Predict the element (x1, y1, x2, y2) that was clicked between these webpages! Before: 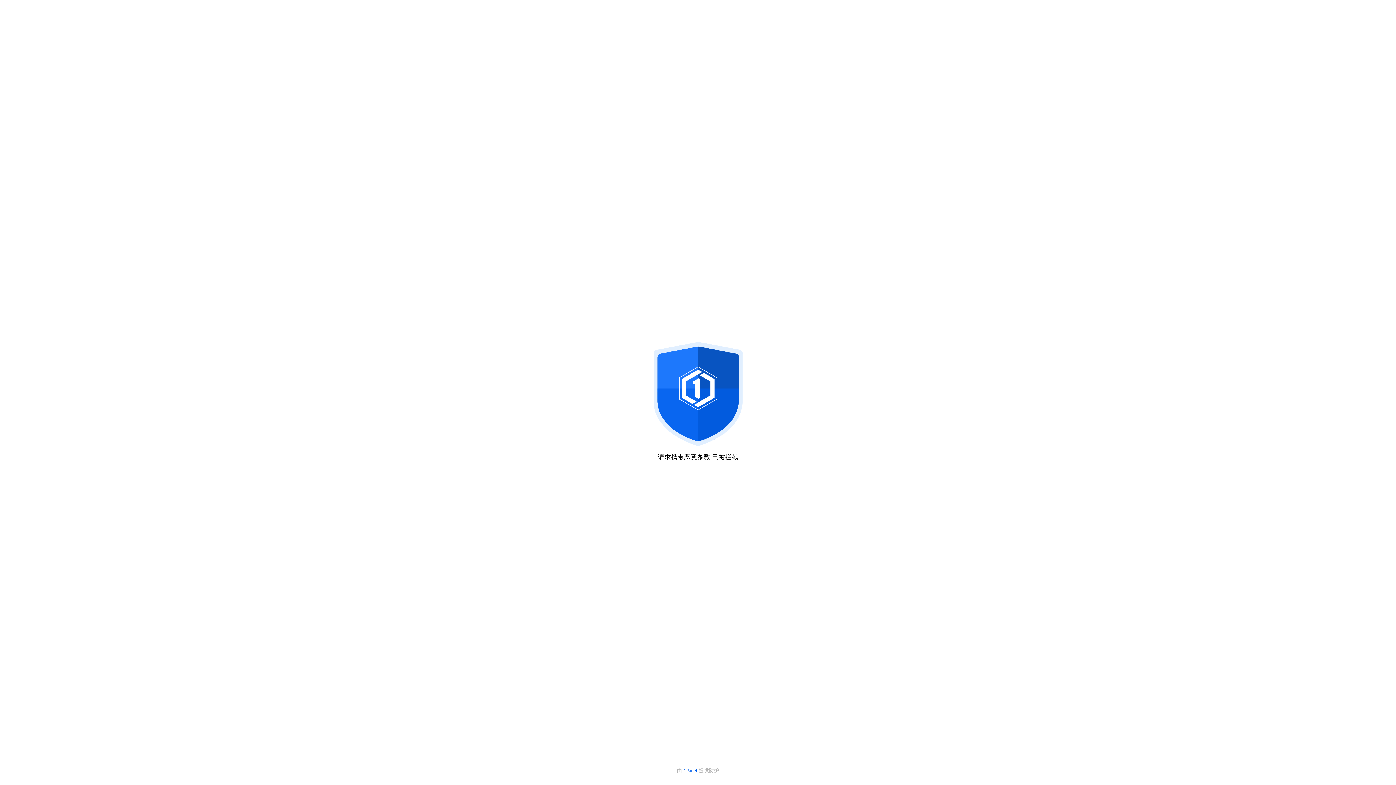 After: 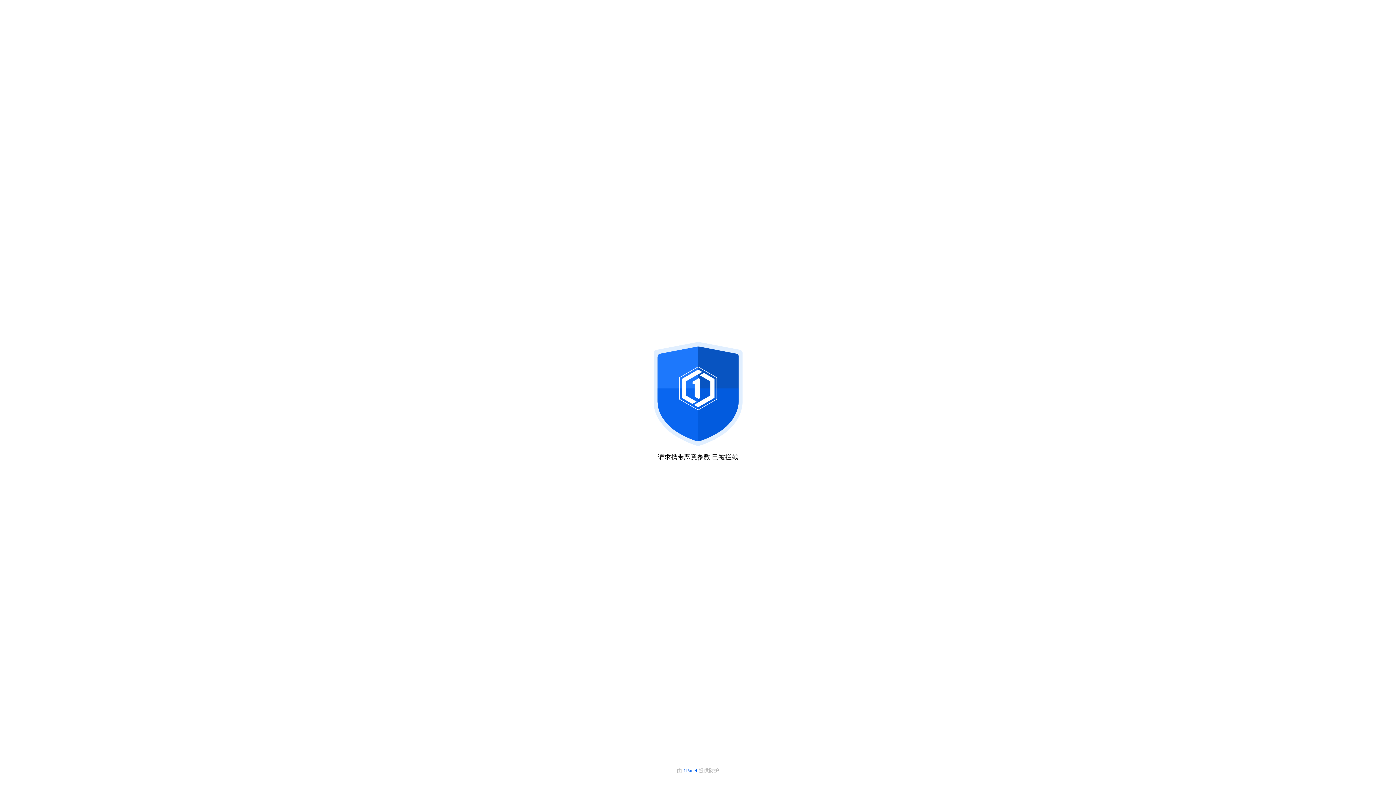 Action: bbox: (683, 768, 698, 773) label: 1Panel 